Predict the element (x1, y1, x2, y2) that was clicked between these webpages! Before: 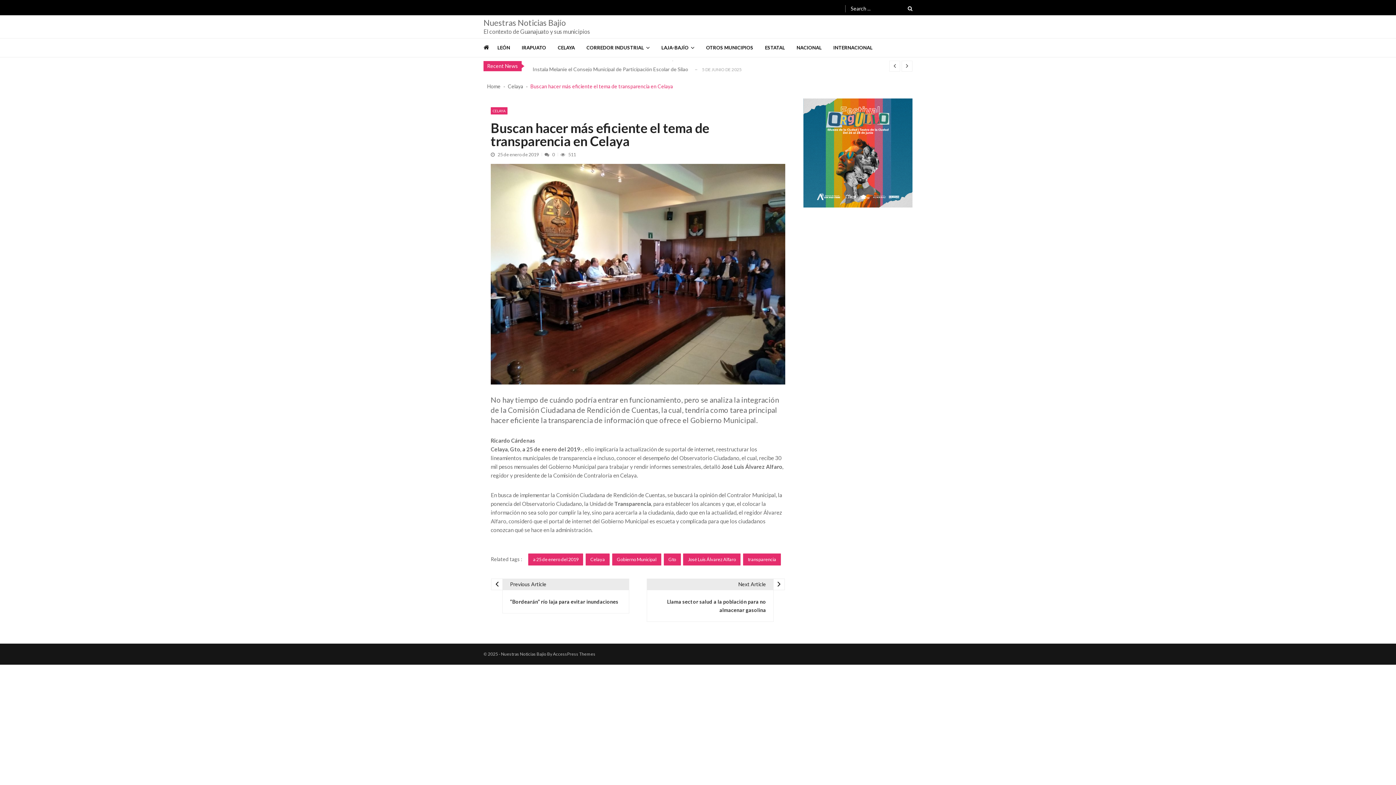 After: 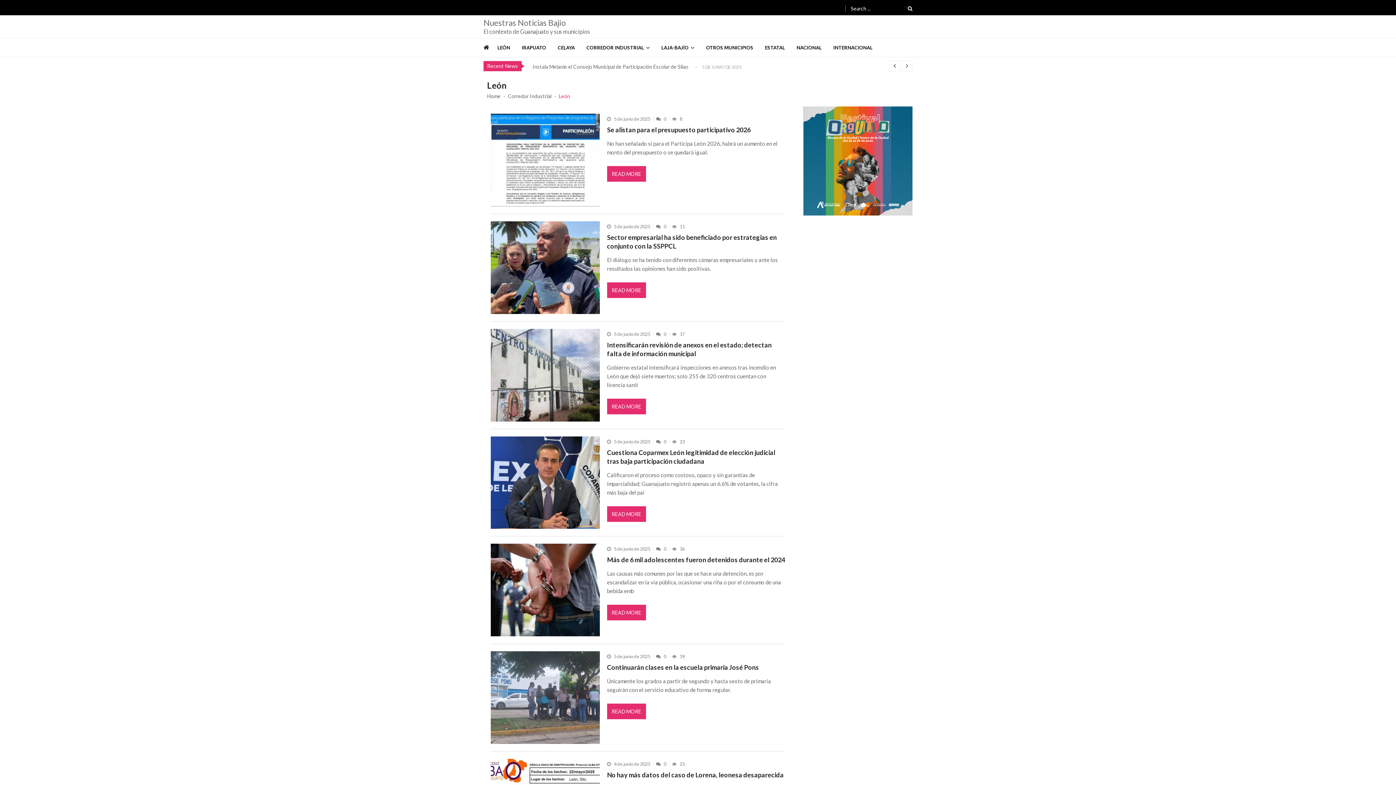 Action: label: LEÓN bbox: (497, 38, 521, 57)